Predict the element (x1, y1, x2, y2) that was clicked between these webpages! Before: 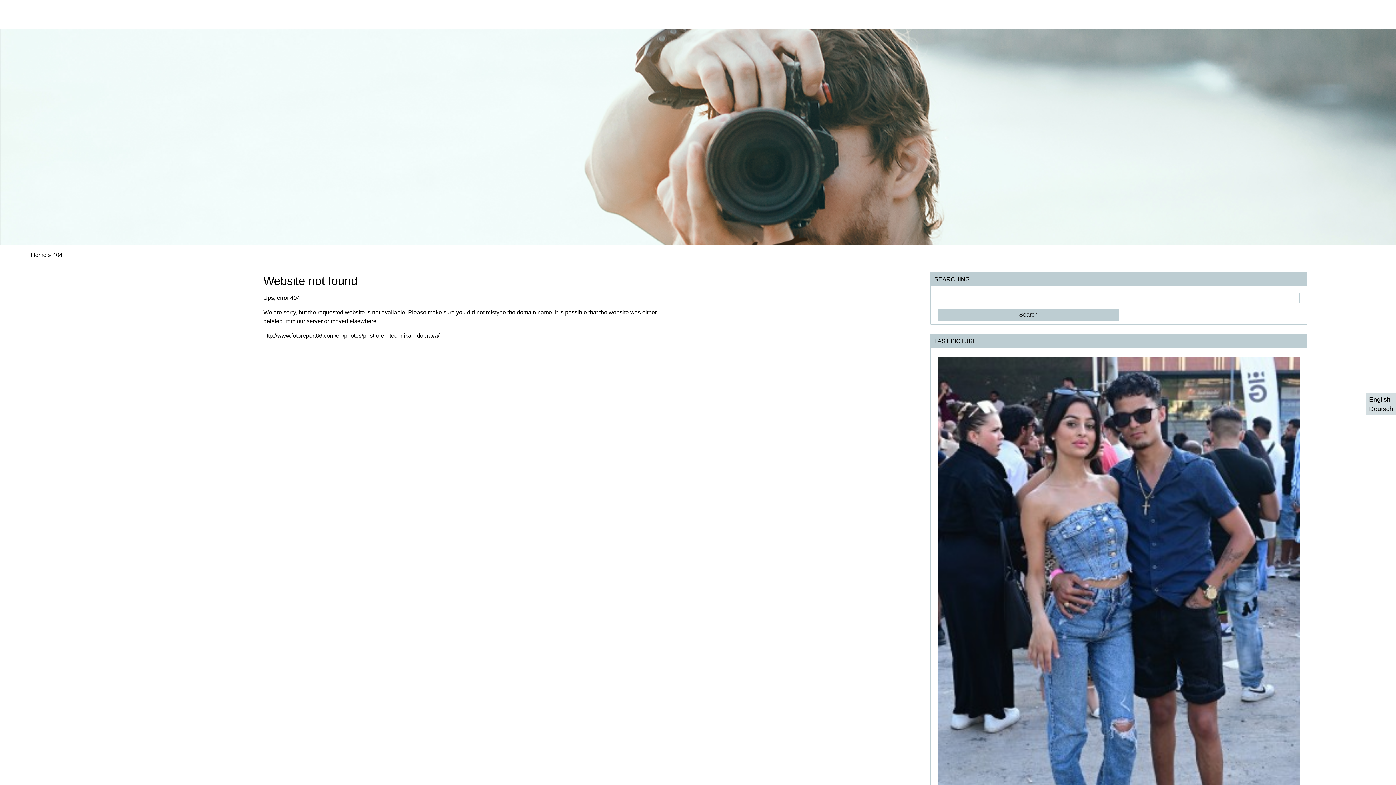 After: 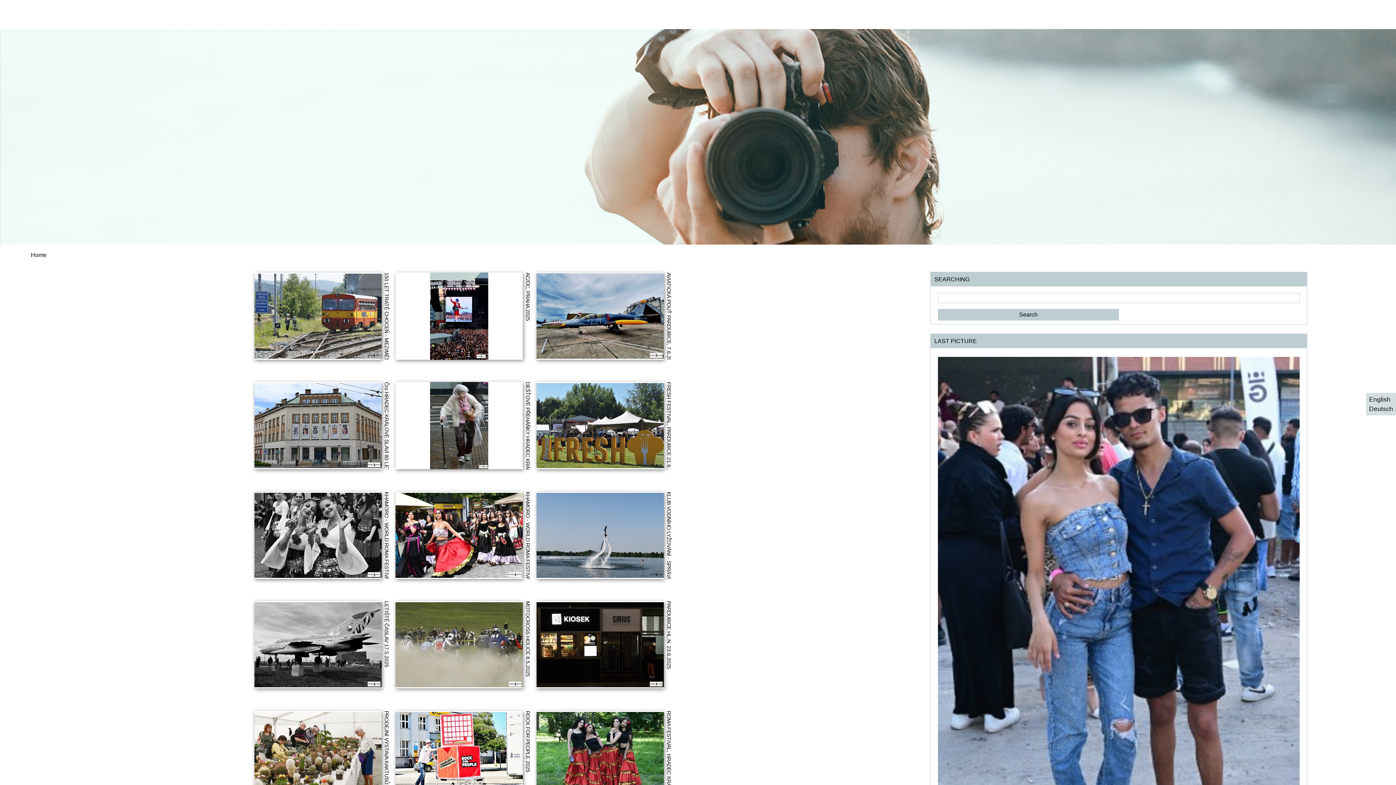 Action: bbox: (30, 251, 46, 258) label: Home